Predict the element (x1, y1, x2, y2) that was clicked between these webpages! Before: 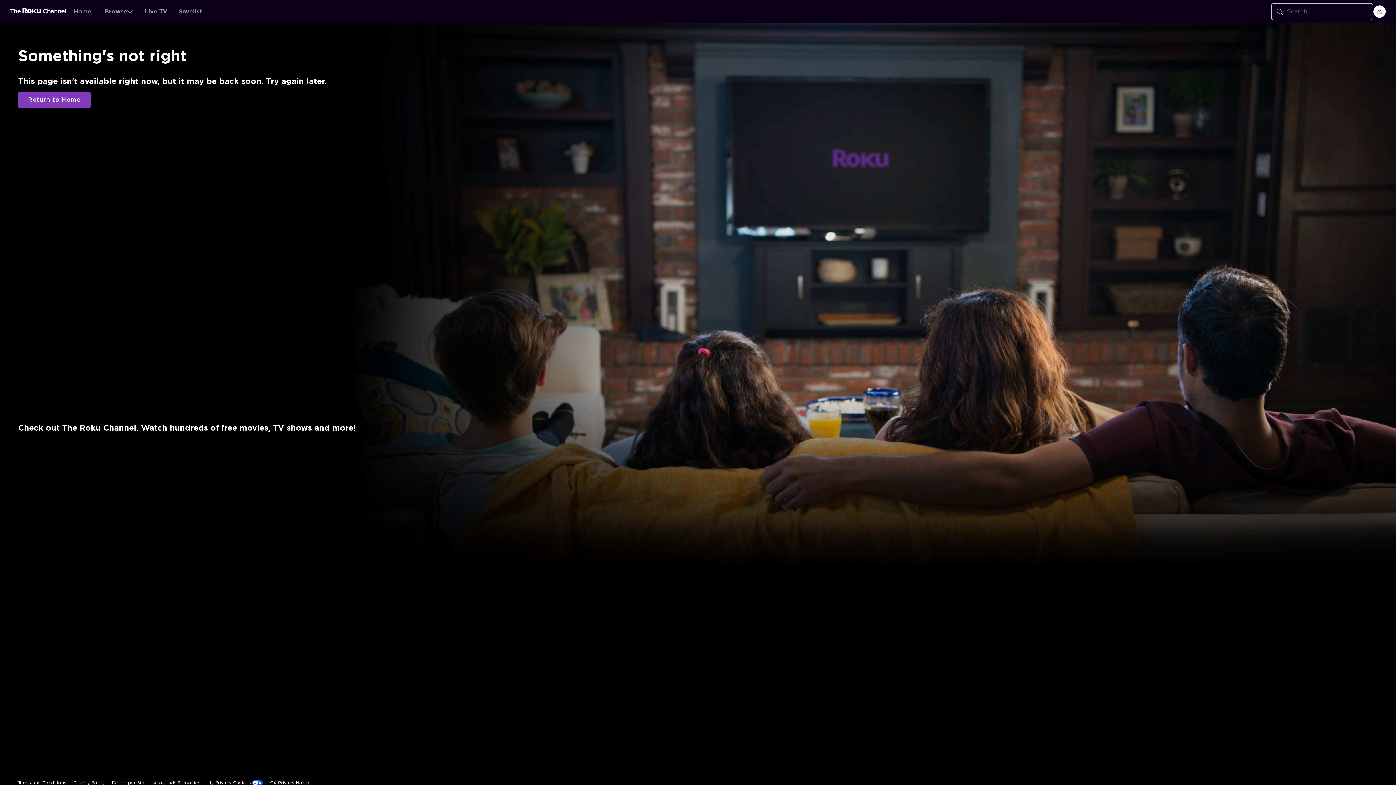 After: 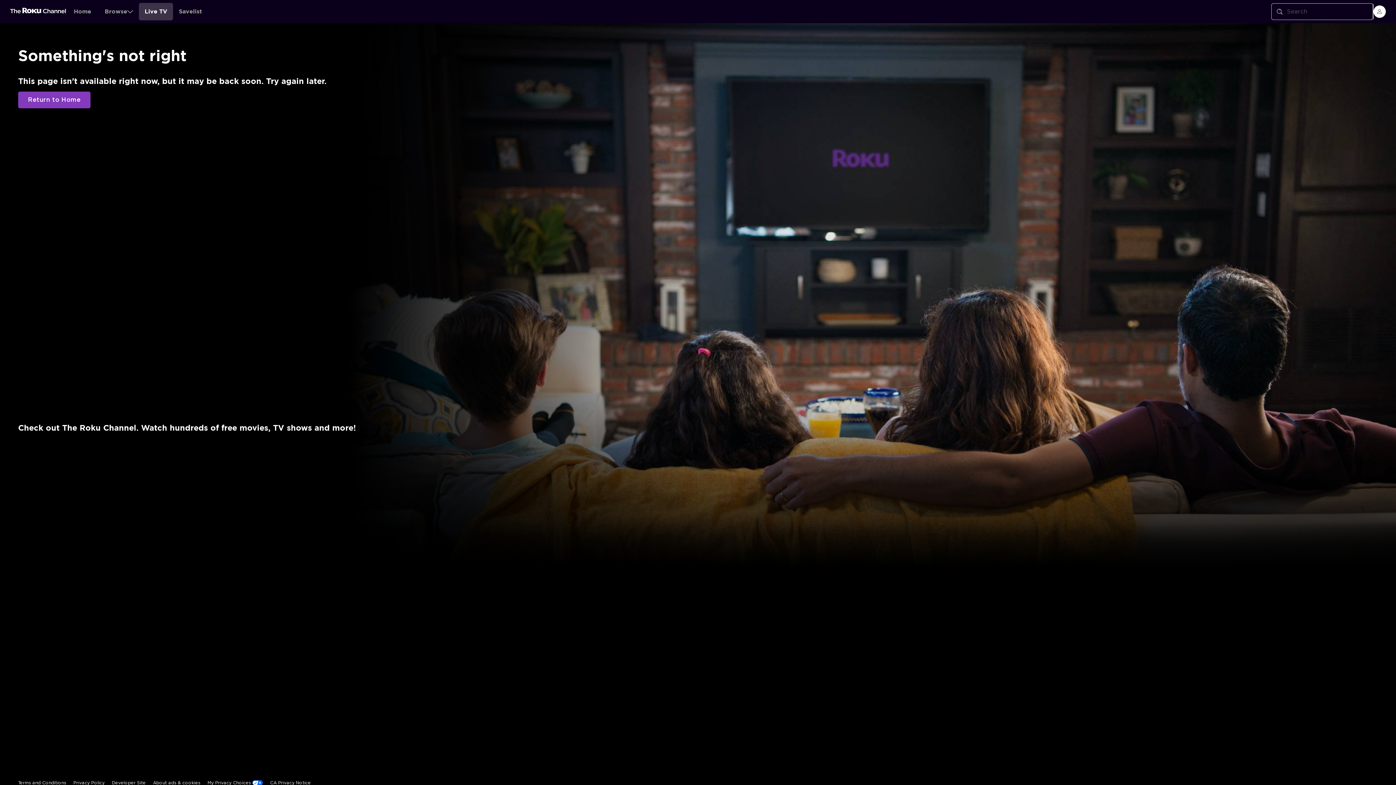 Action: bbox: (138, 2, 173, 20) label: Live TV